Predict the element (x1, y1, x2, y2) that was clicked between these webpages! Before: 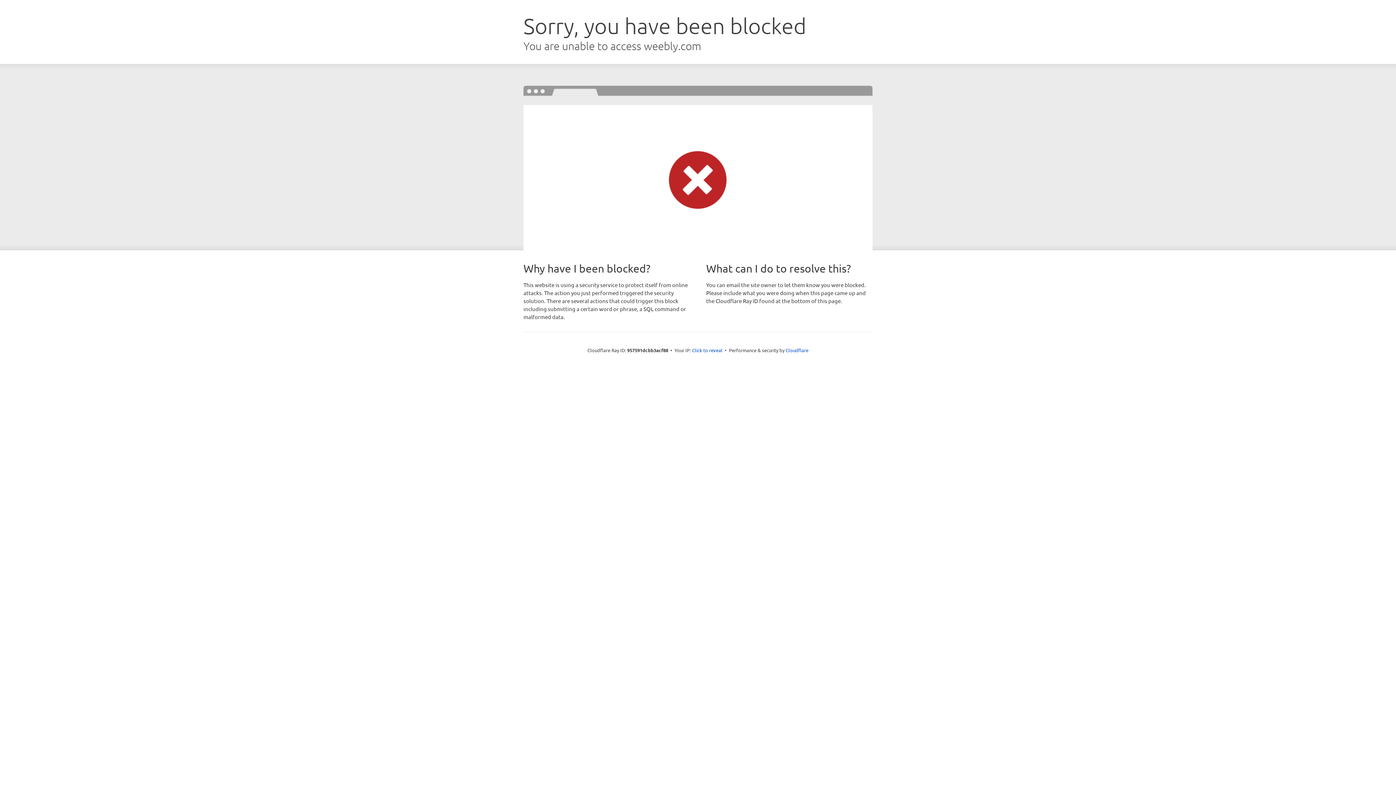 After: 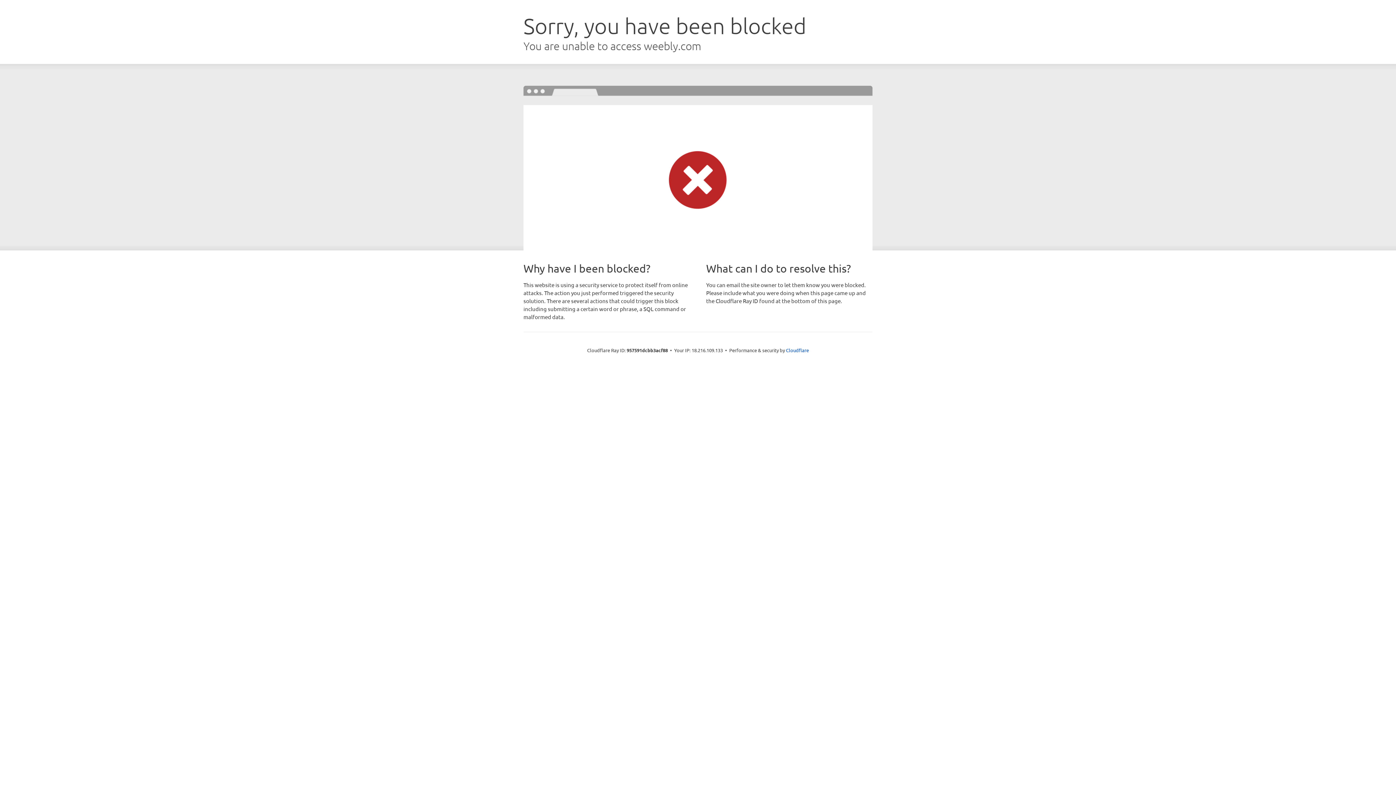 Action: label: Click to reveal bbox: (692, 346, 722, 353)